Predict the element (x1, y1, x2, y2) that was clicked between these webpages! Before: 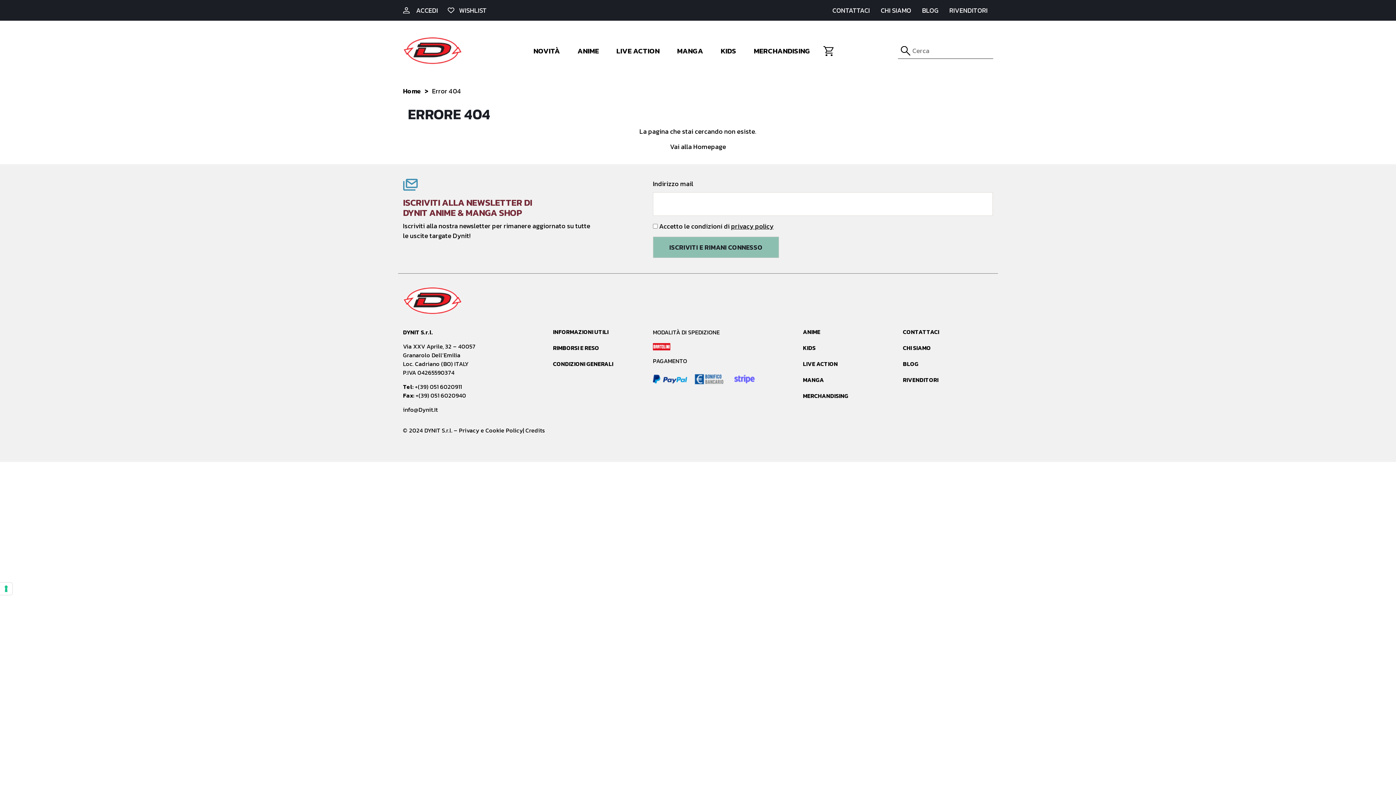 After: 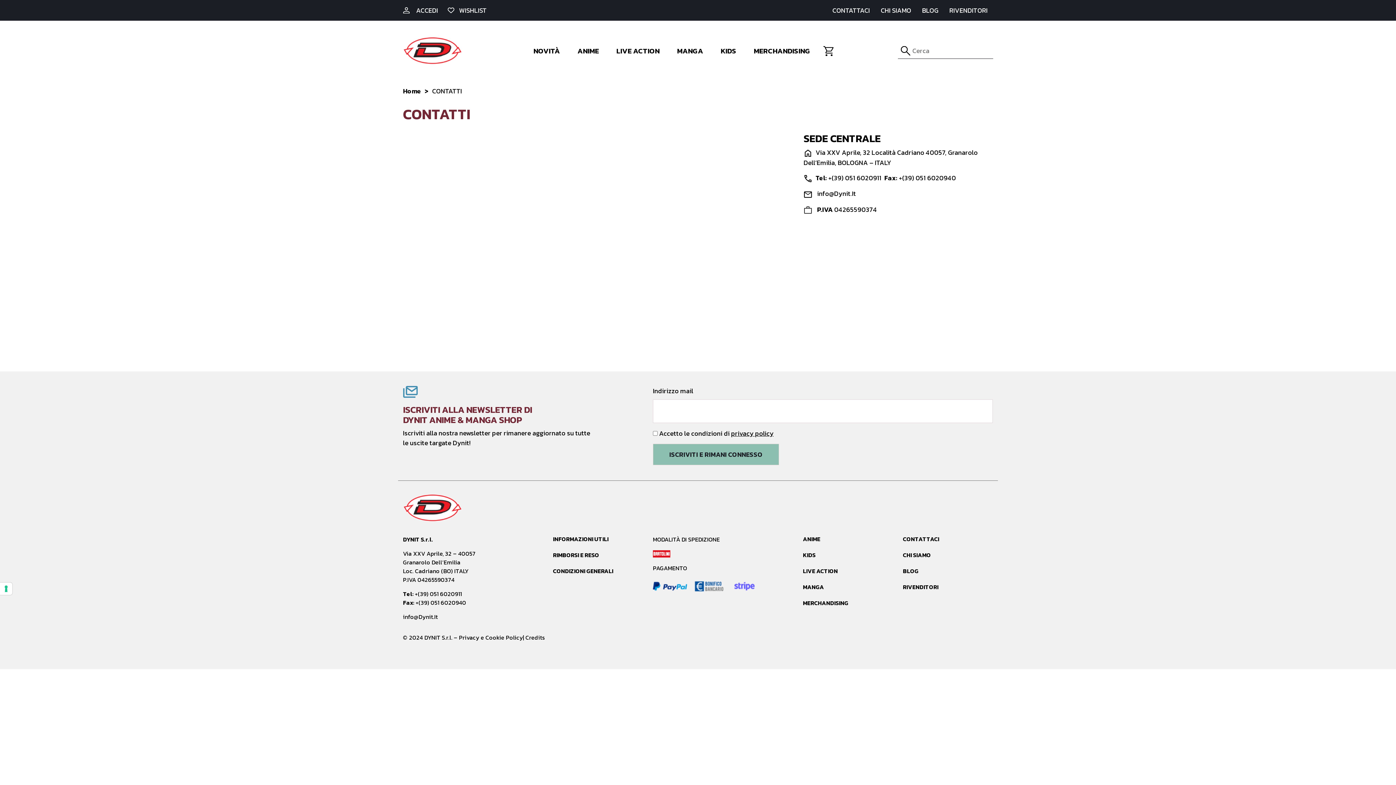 Action: label: CONTATTACI bbox: (832, 5, 870, 15)